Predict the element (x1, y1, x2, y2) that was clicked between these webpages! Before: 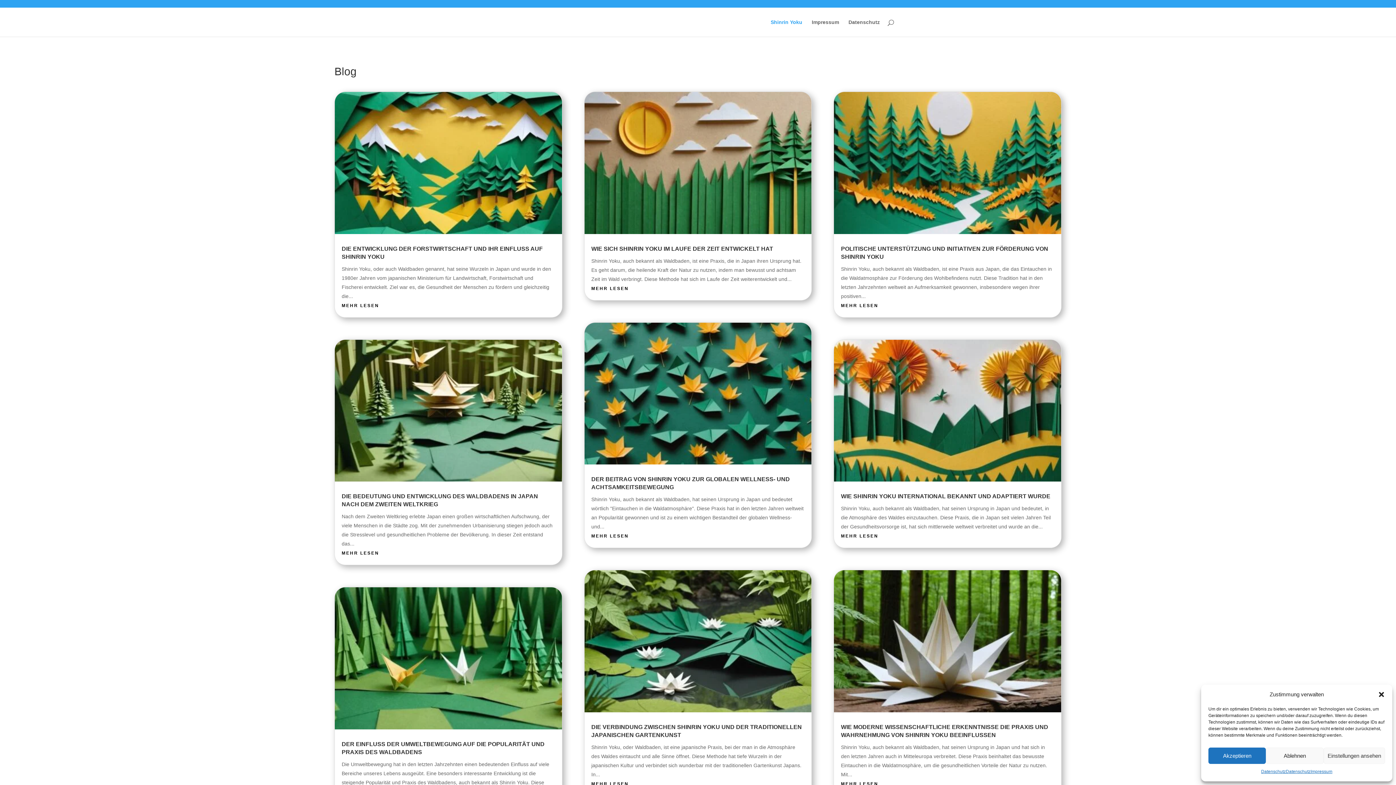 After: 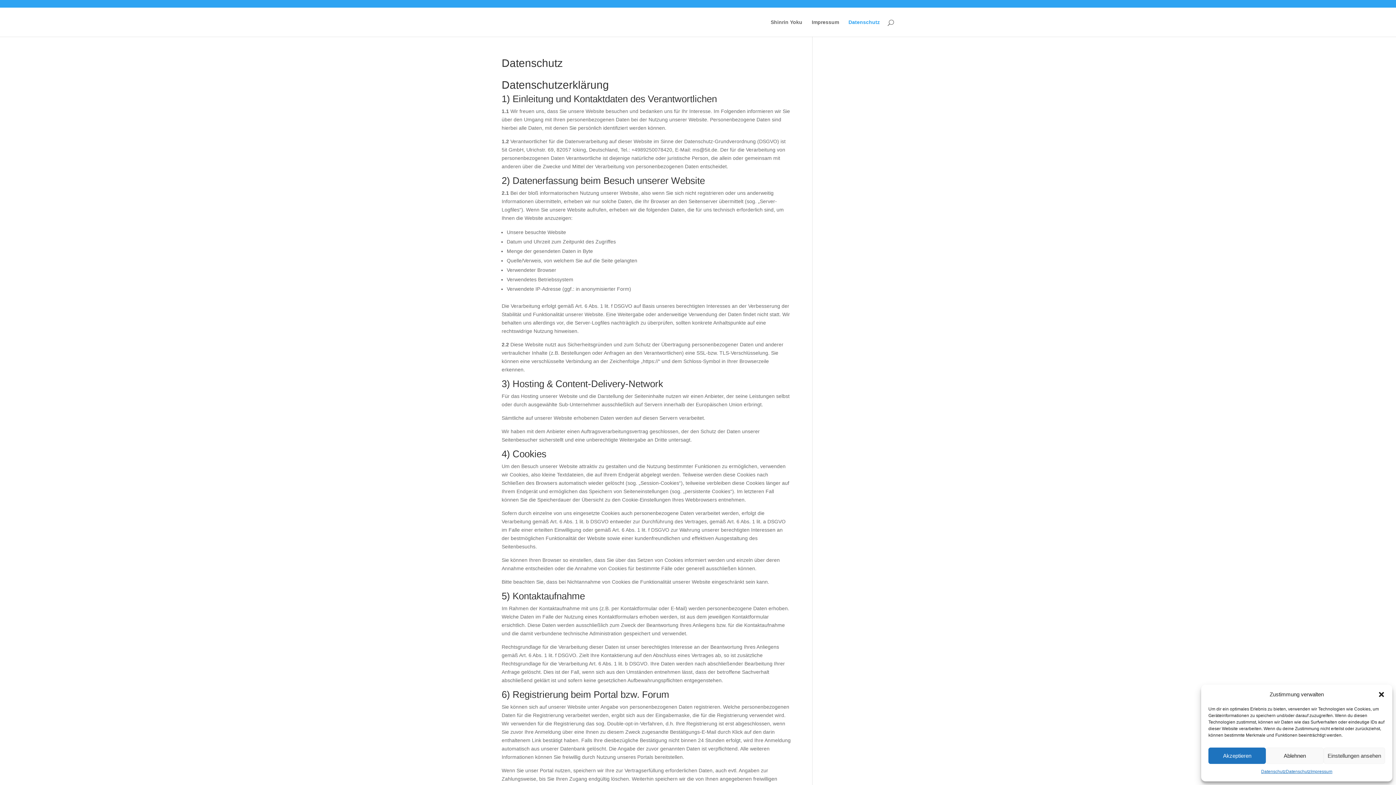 Action: bbox: (1261, 768, 1286, 776) label: Datenschutz